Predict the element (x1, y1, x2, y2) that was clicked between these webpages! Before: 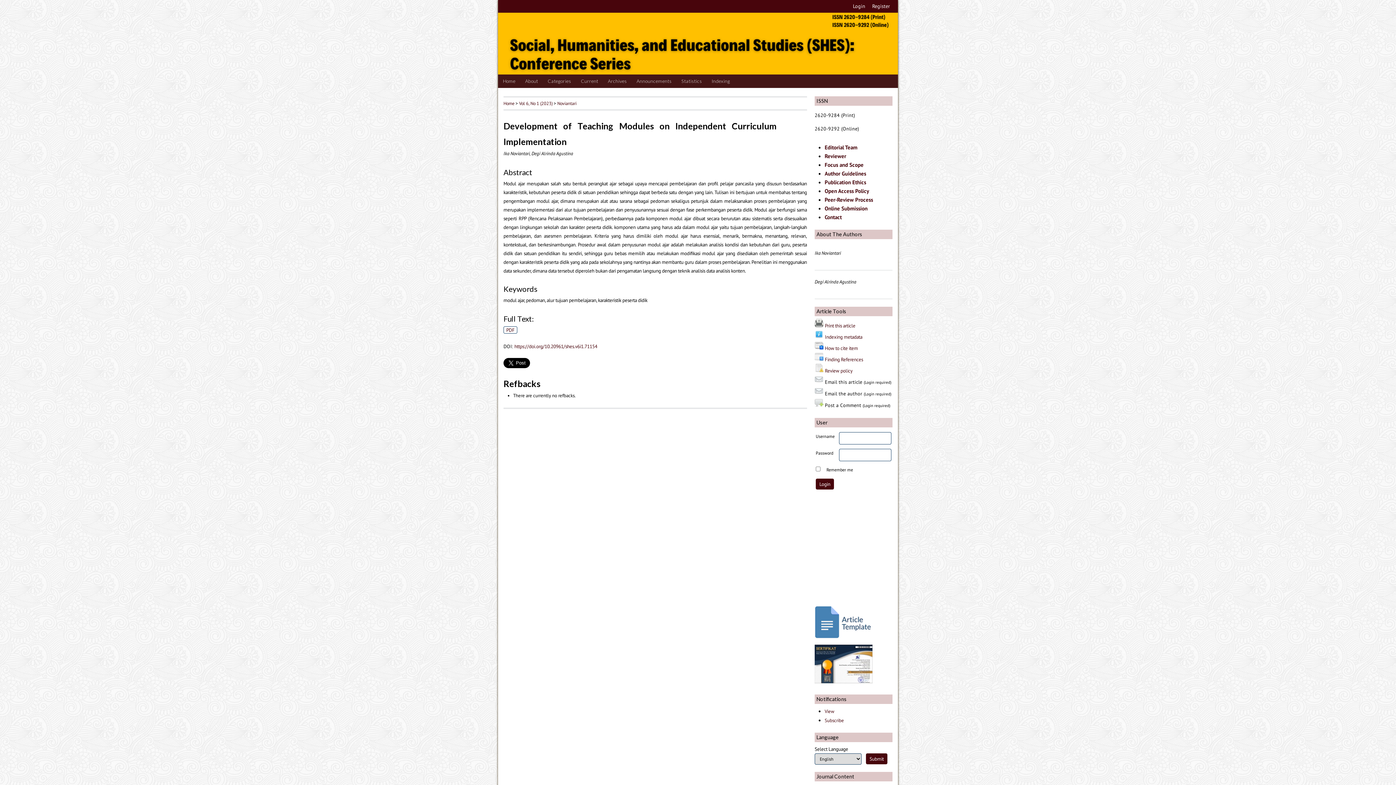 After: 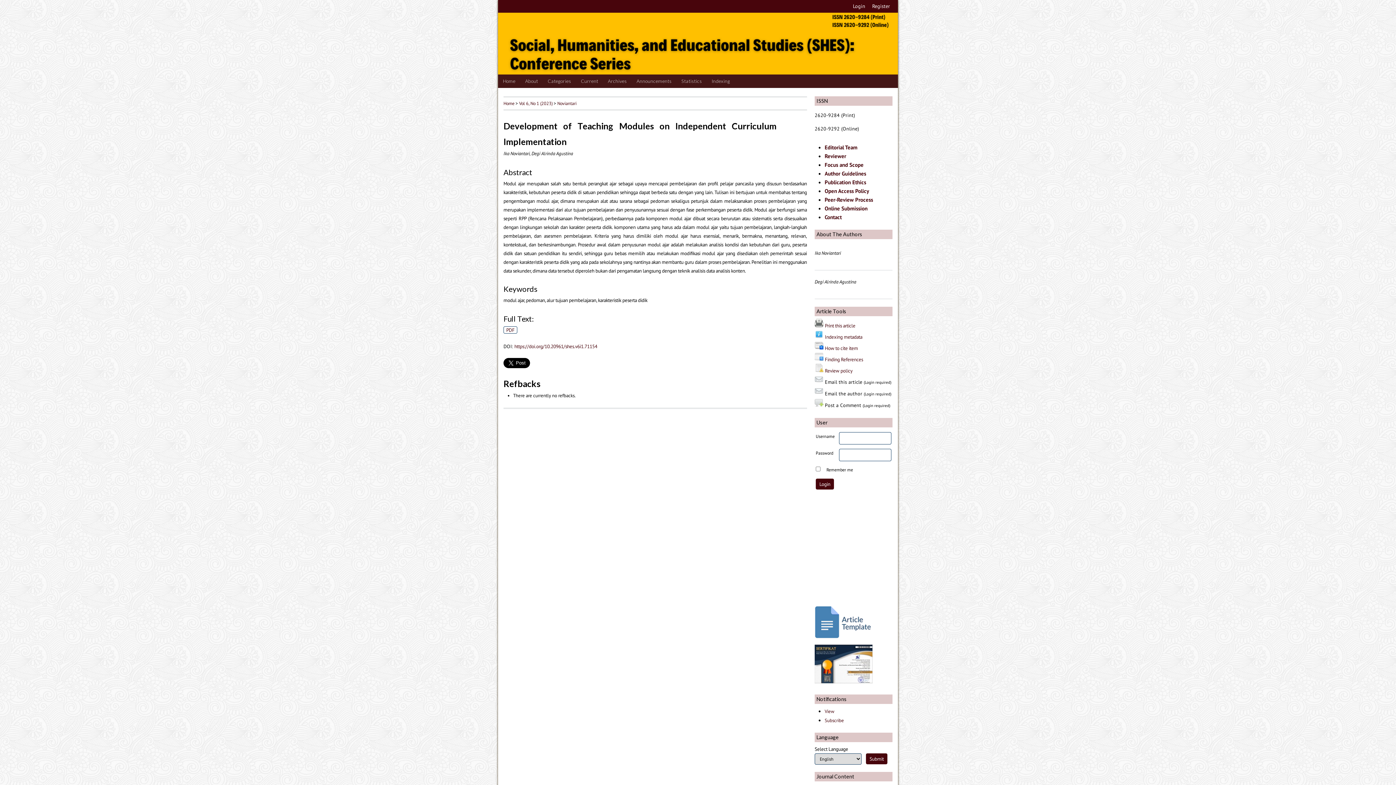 Action: bbox: (814, 634, 873, 640)